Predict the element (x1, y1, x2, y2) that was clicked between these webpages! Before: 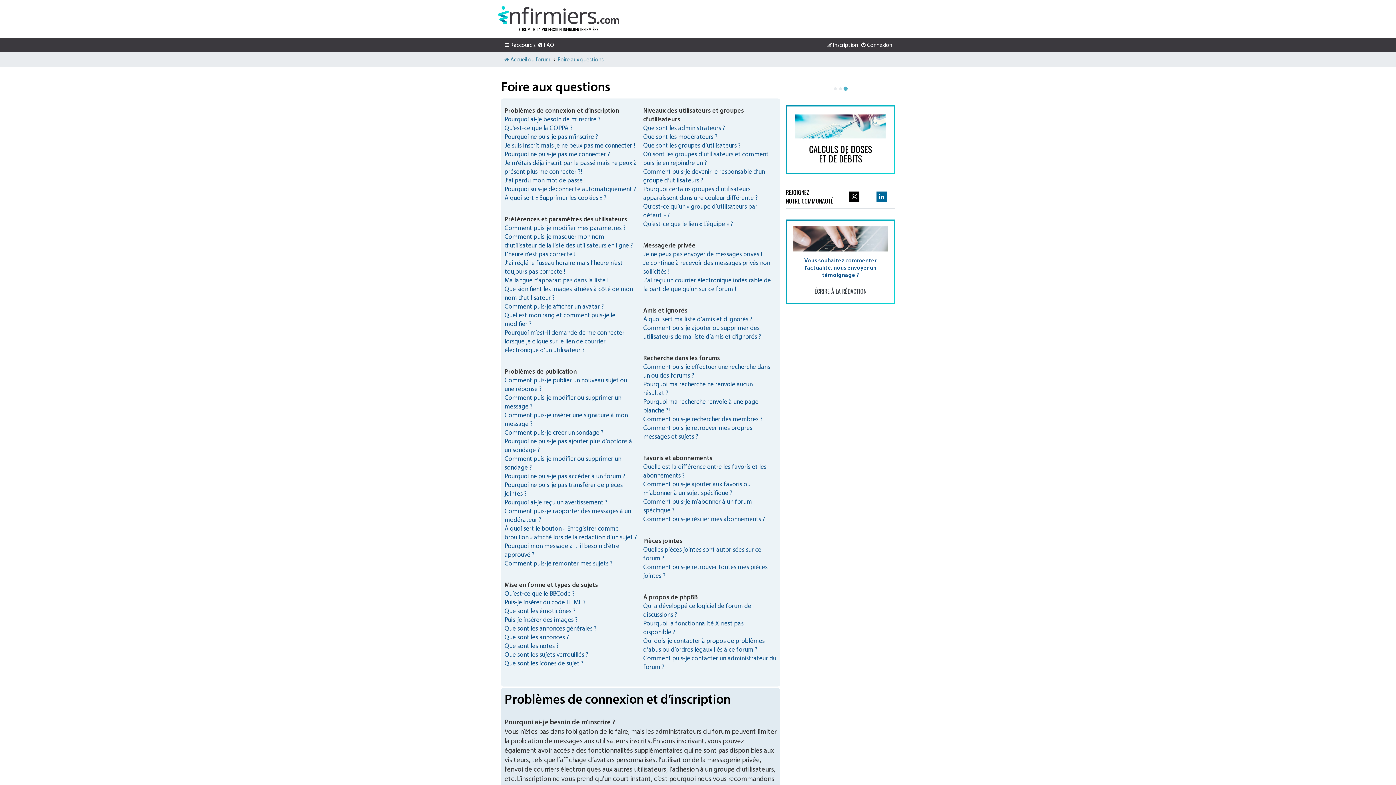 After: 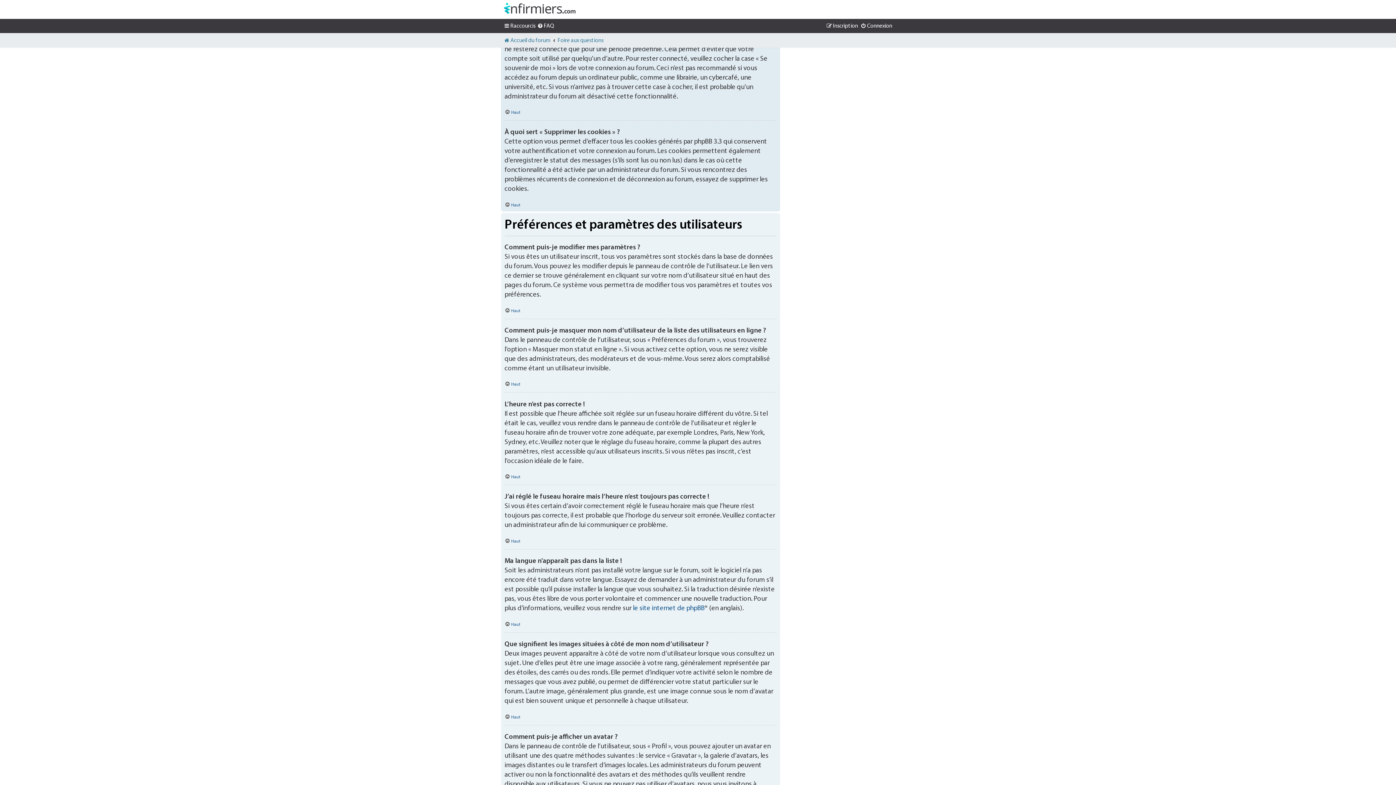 Action: label: J’ai perdu mon mot de passe ! bbox: (504, 176, 585, 185)